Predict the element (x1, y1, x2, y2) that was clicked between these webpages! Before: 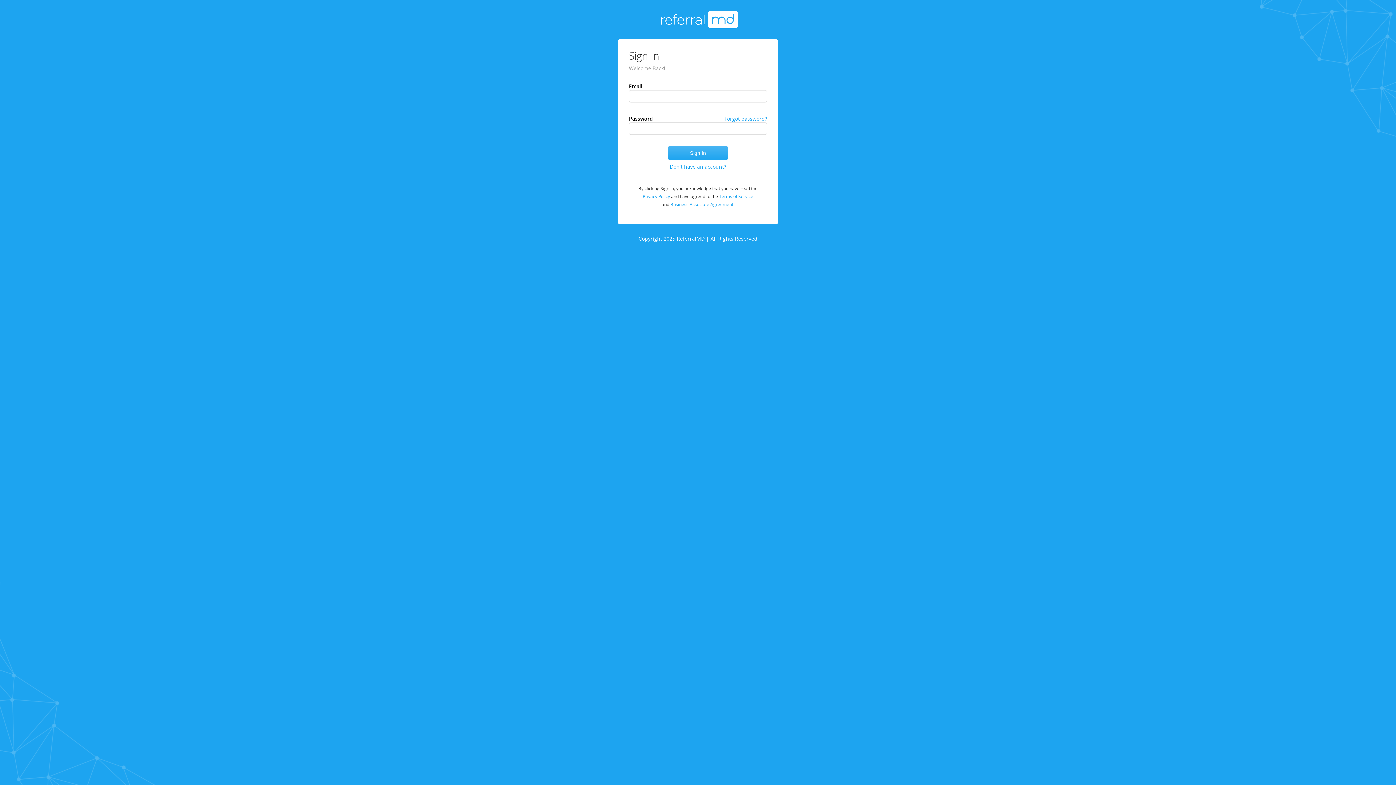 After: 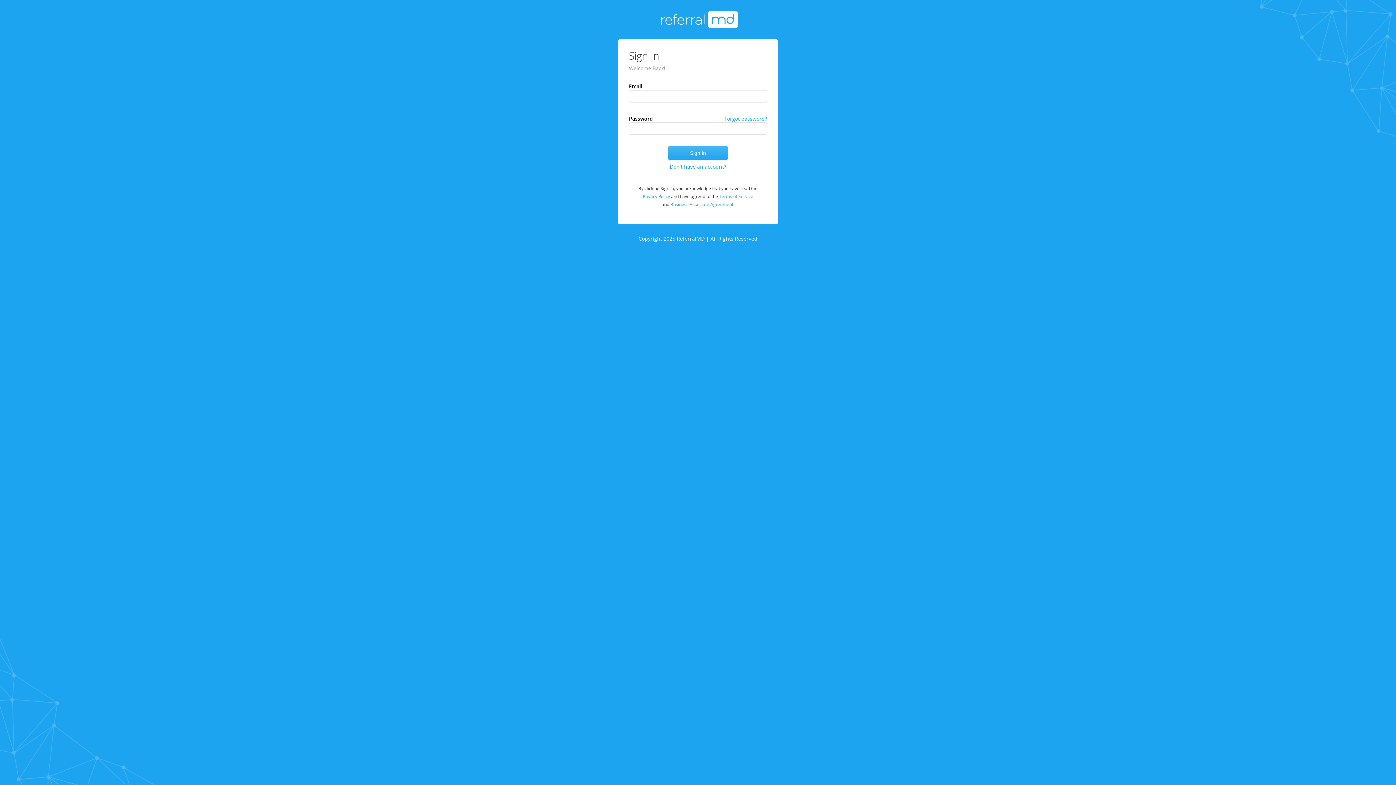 Action: label: Terms of Service bbox: (719, 193, 753, 199)